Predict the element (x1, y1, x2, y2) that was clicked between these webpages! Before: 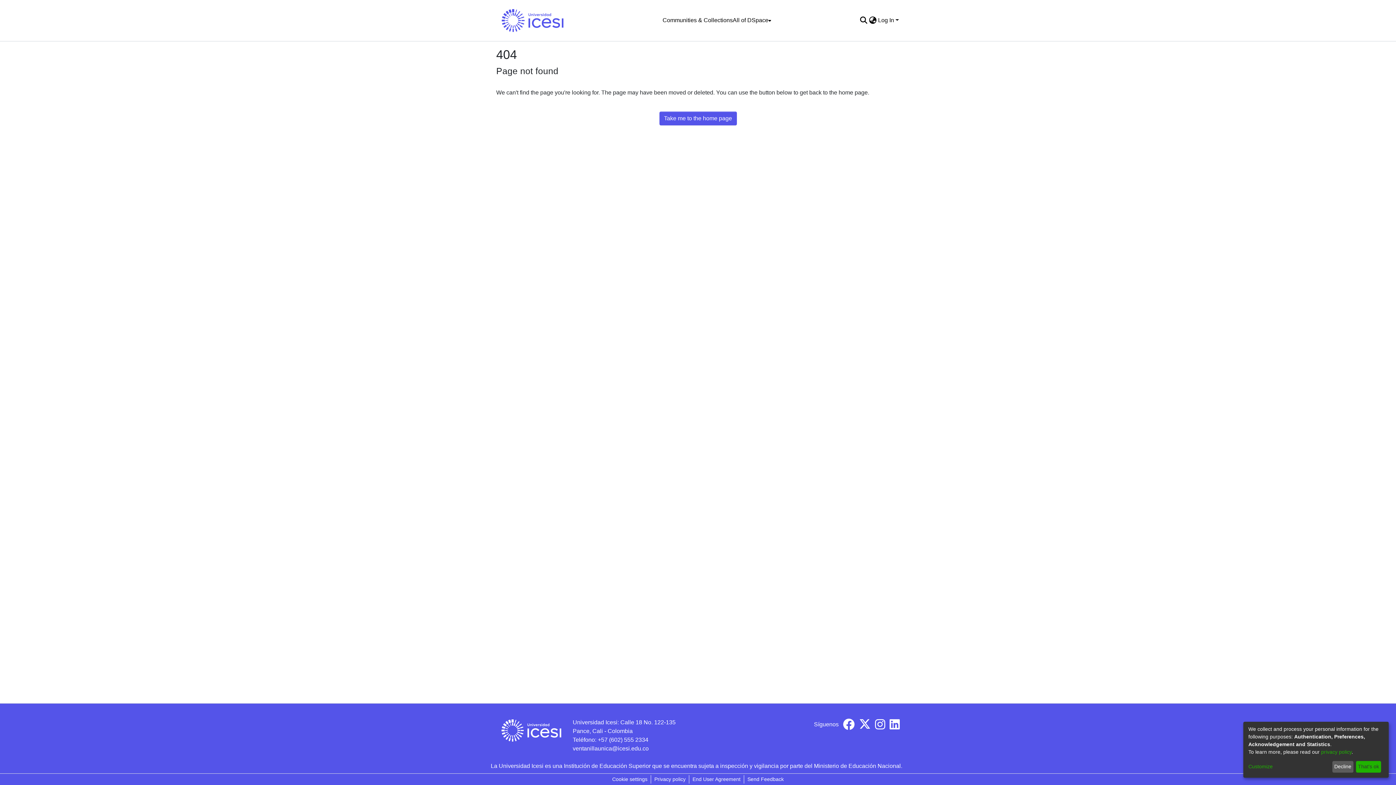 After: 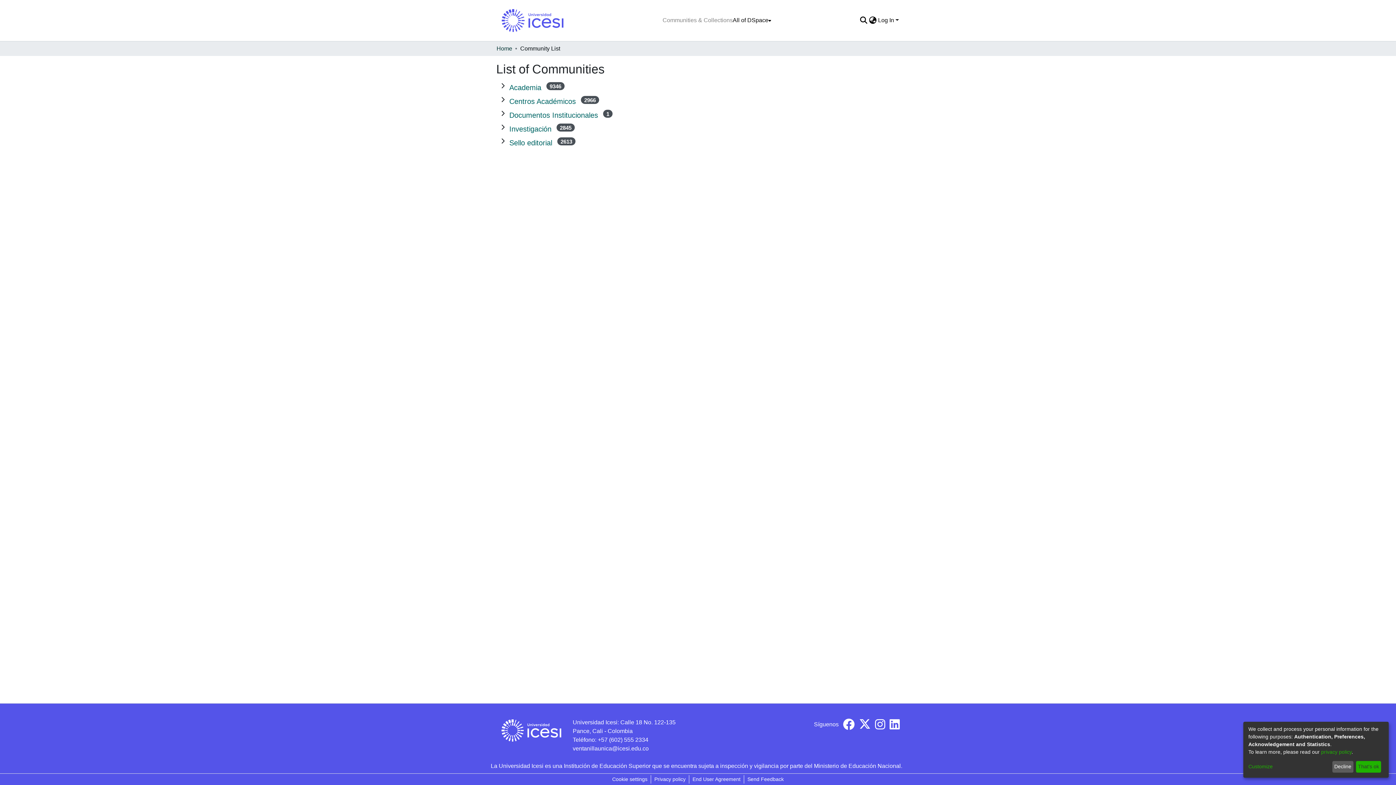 Action: label: Communities & Collections bbox: (662, 13, 732, 27)